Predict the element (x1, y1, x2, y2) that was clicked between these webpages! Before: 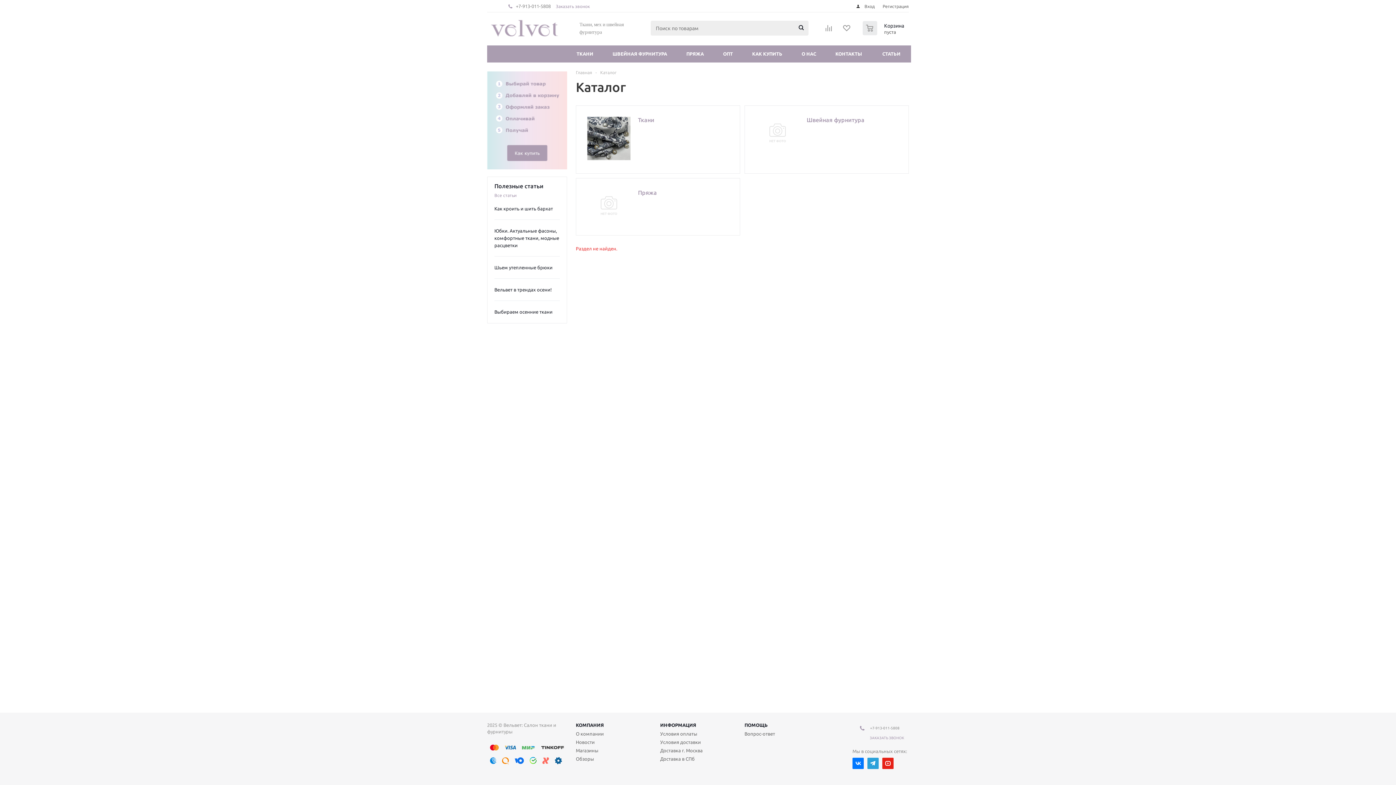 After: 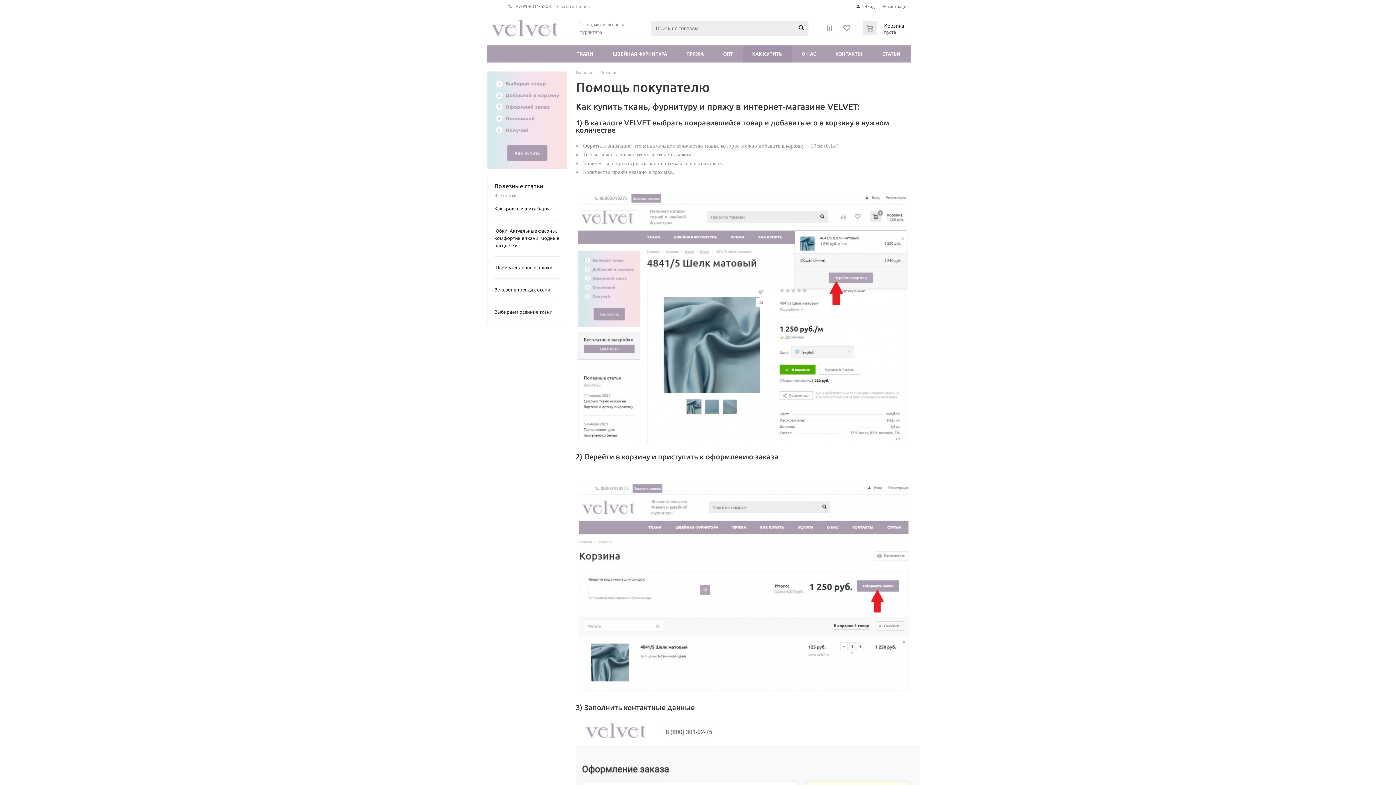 Action: label: КАК КУПИТЬ bbox: (742, 45, 792, 62)